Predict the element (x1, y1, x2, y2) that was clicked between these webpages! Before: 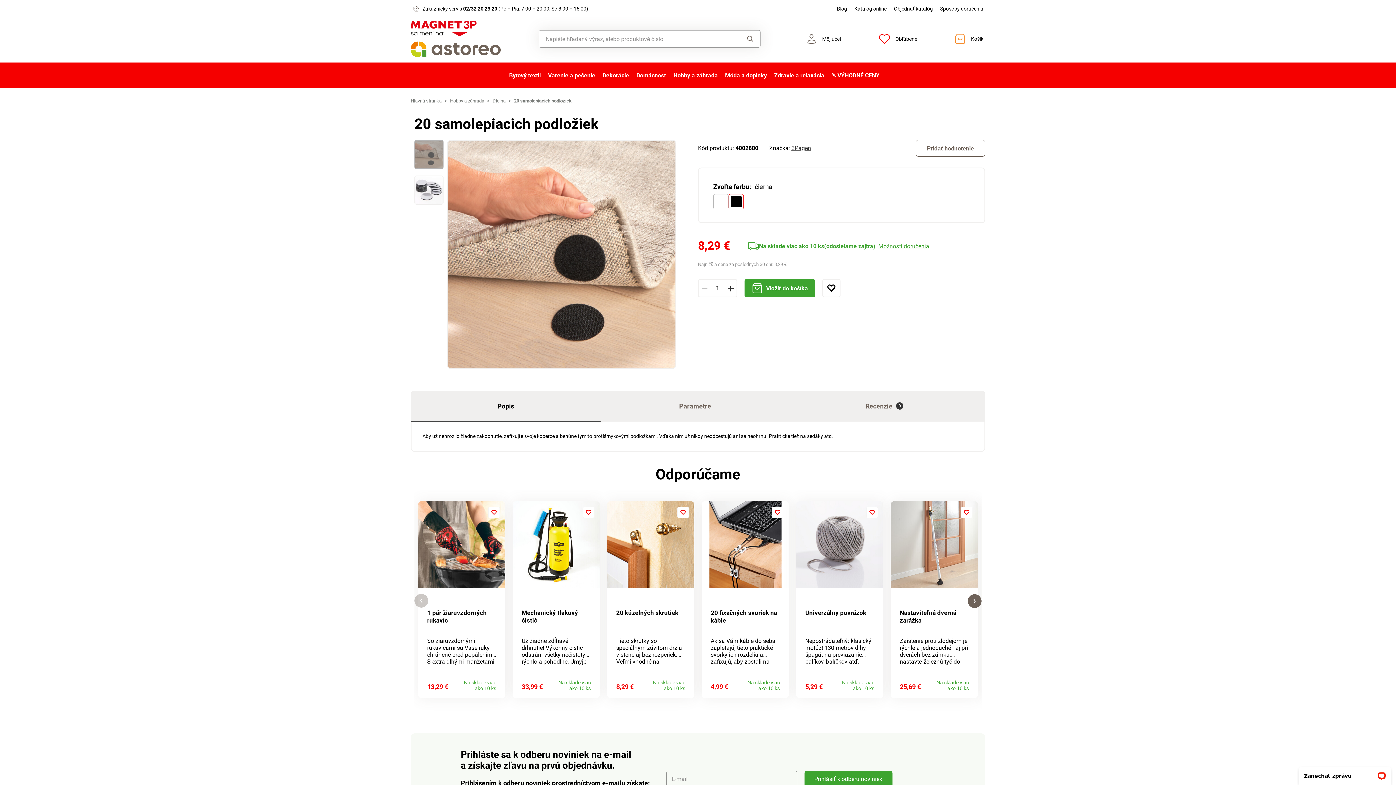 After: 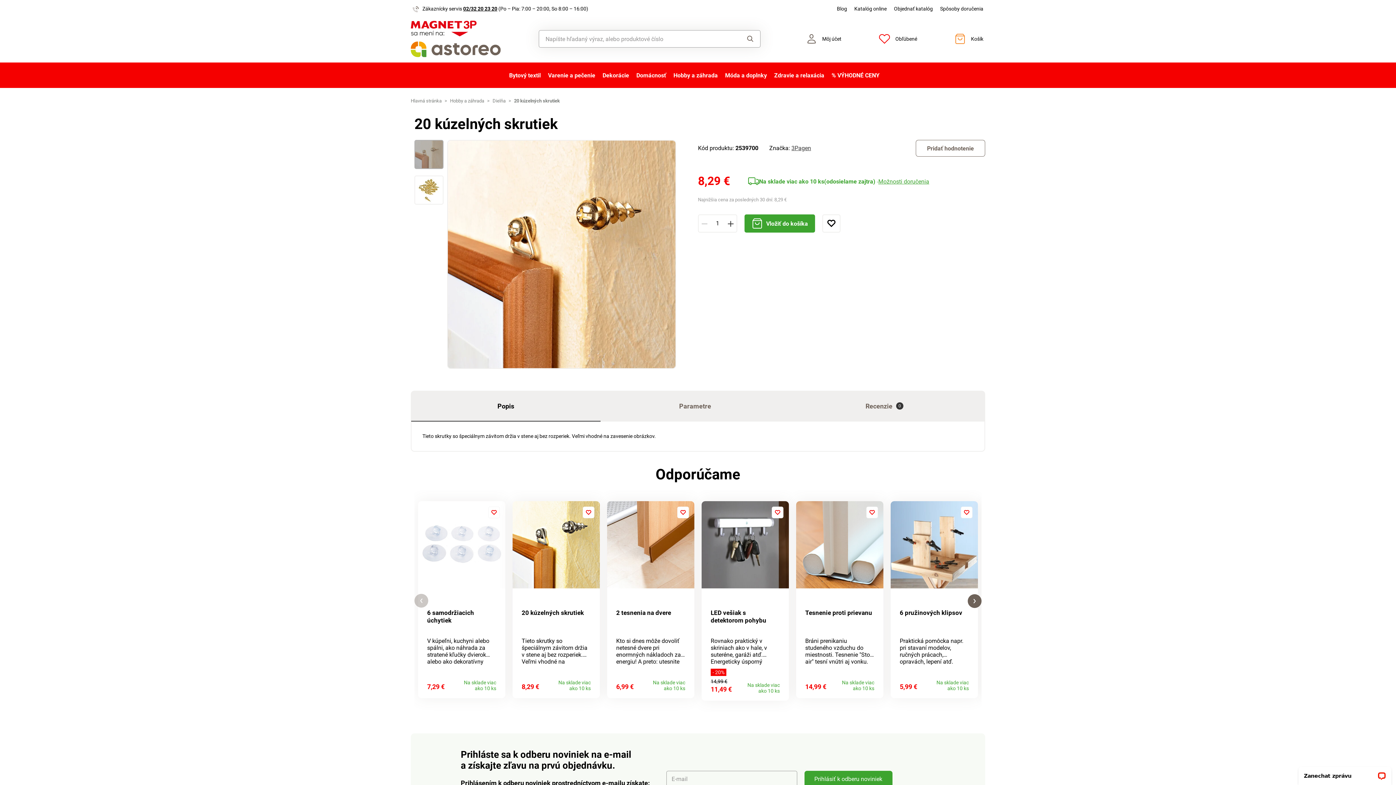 Action: bbox: (607, 501, 694, 588)